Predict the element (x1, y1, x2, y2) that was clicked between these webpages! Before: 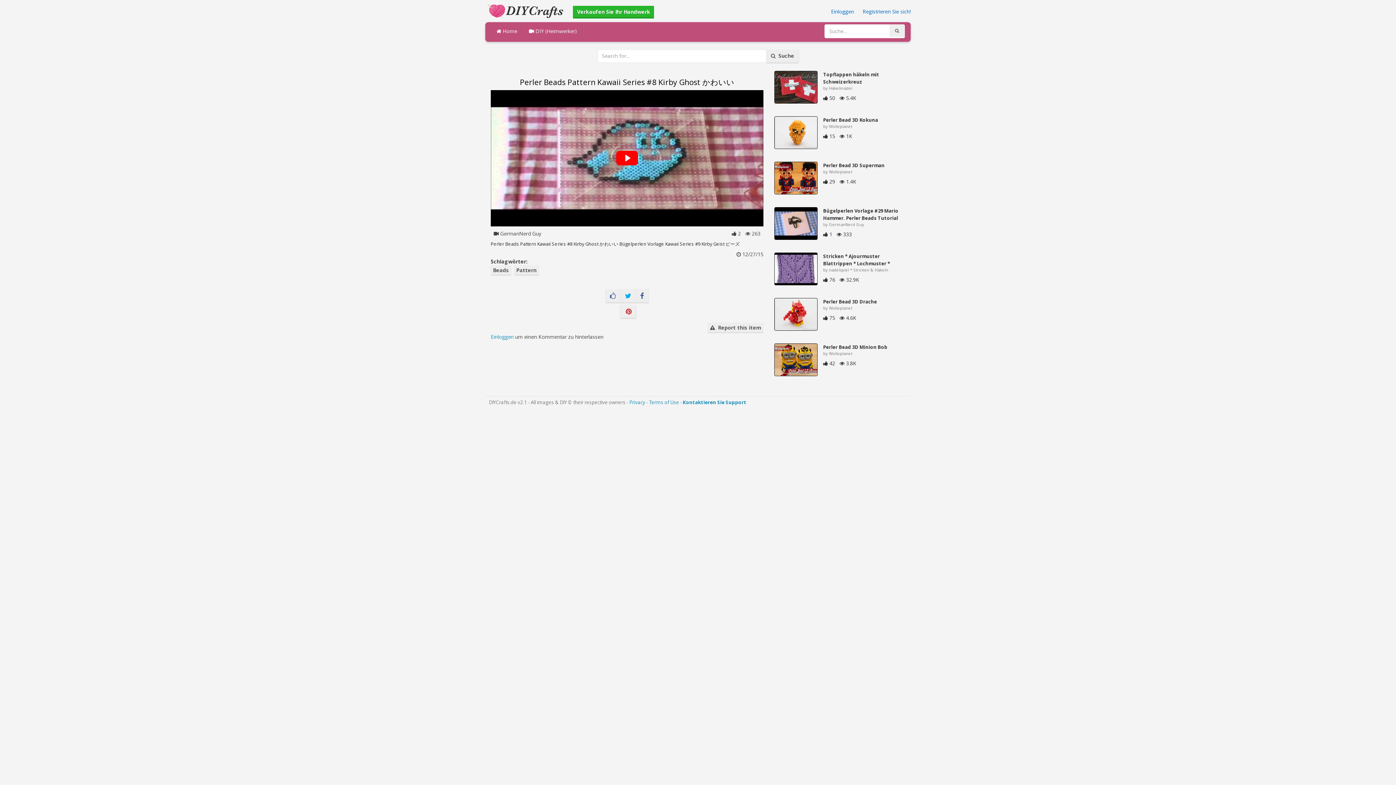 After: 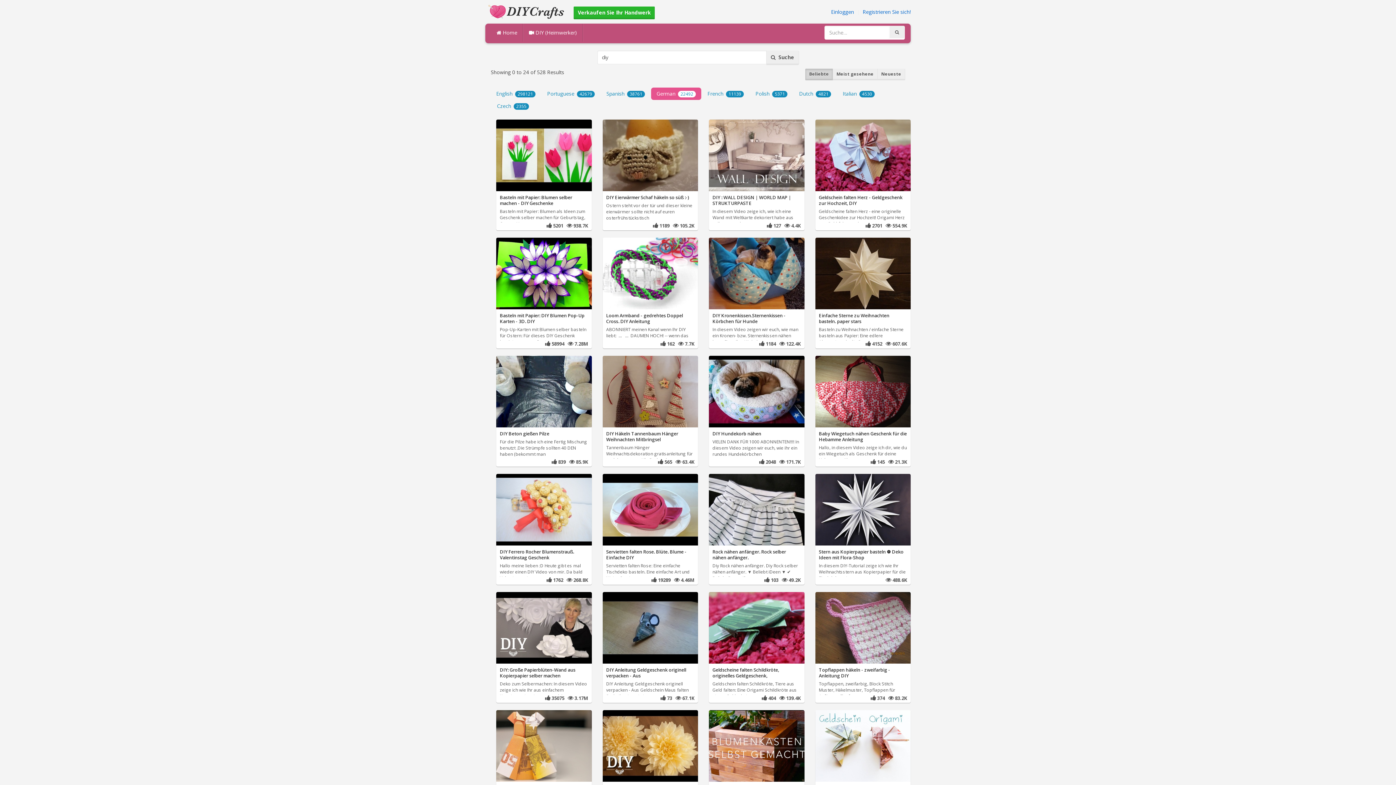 Action: label:  DIY (Heimwerker) bbox: (523, 22, 582, 40)